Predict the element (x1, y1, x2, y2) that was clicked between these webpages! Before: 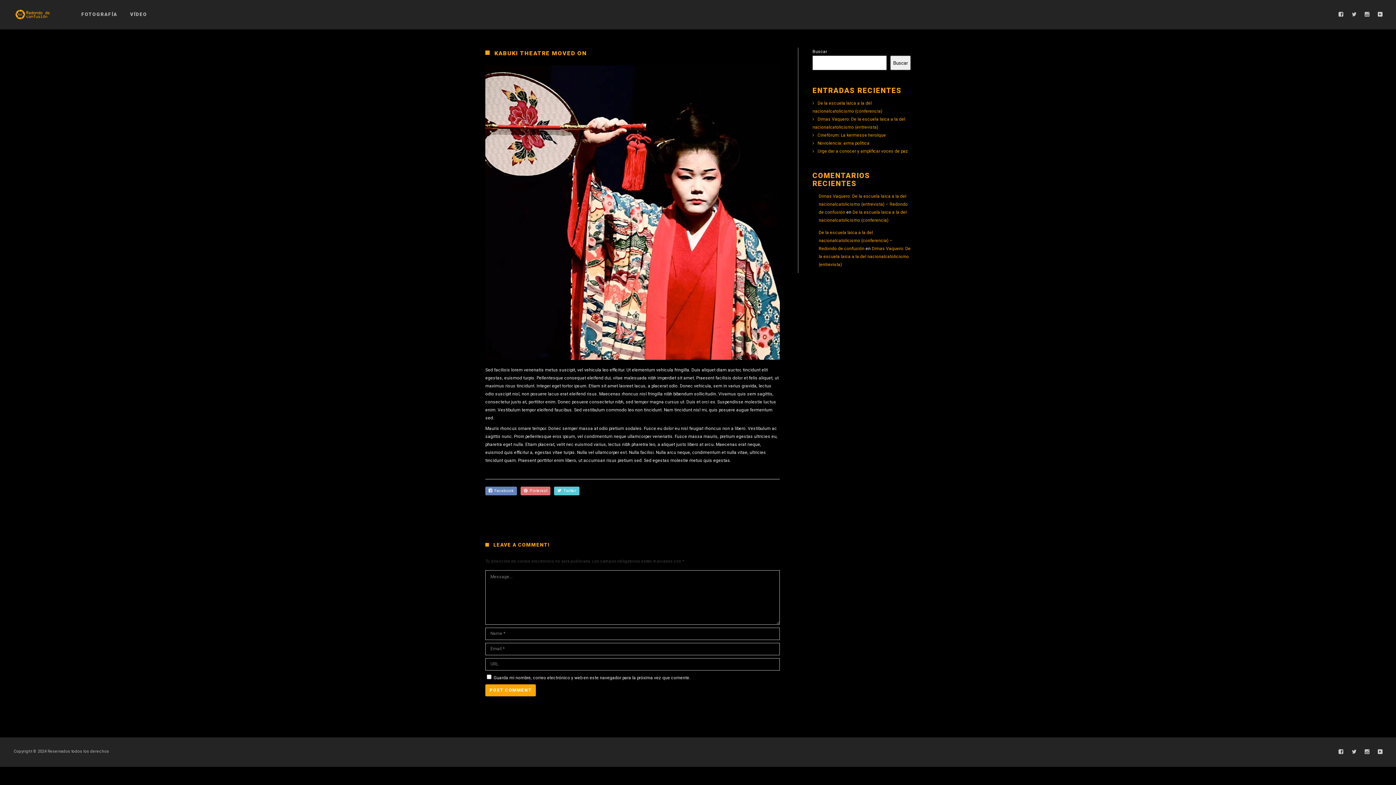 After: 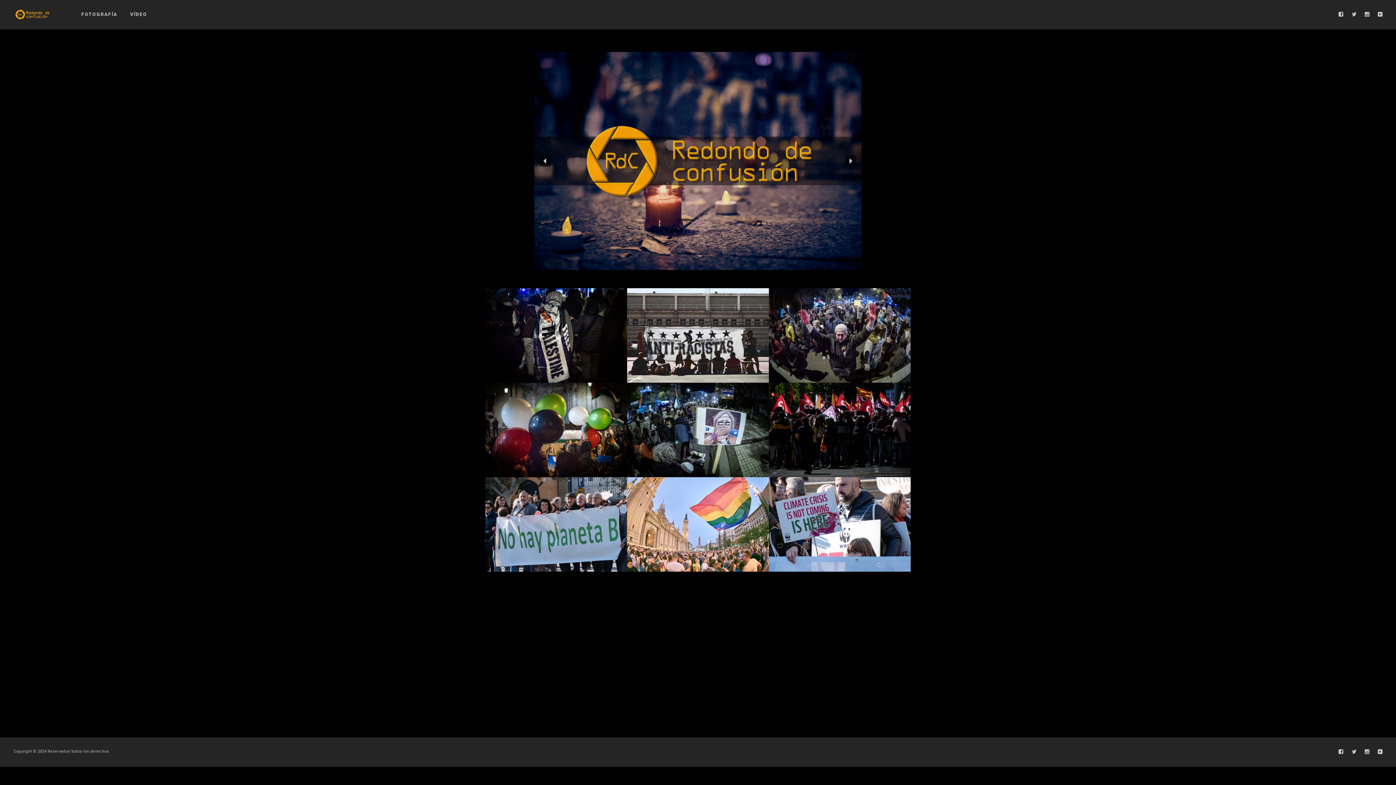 Action: bbox: (0, 0, 66, 29)